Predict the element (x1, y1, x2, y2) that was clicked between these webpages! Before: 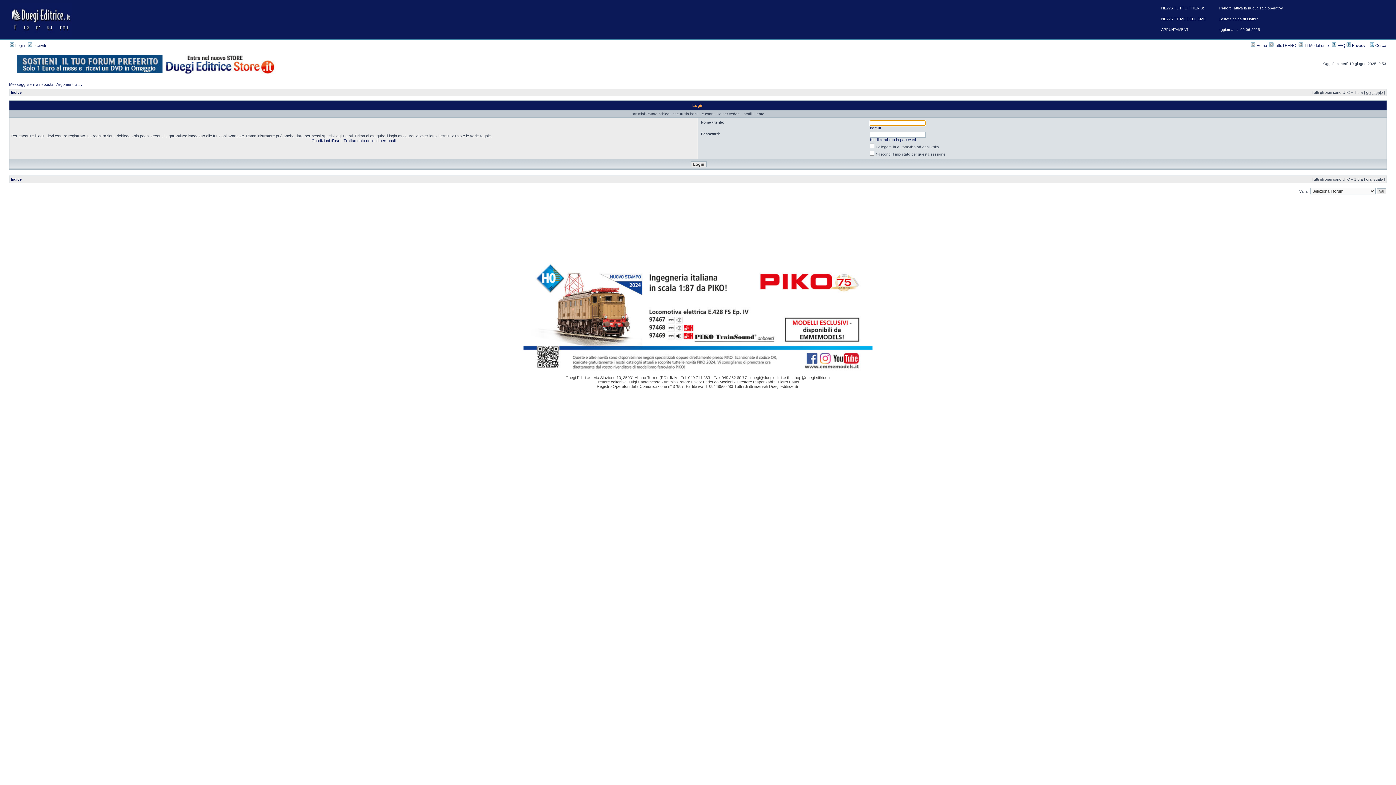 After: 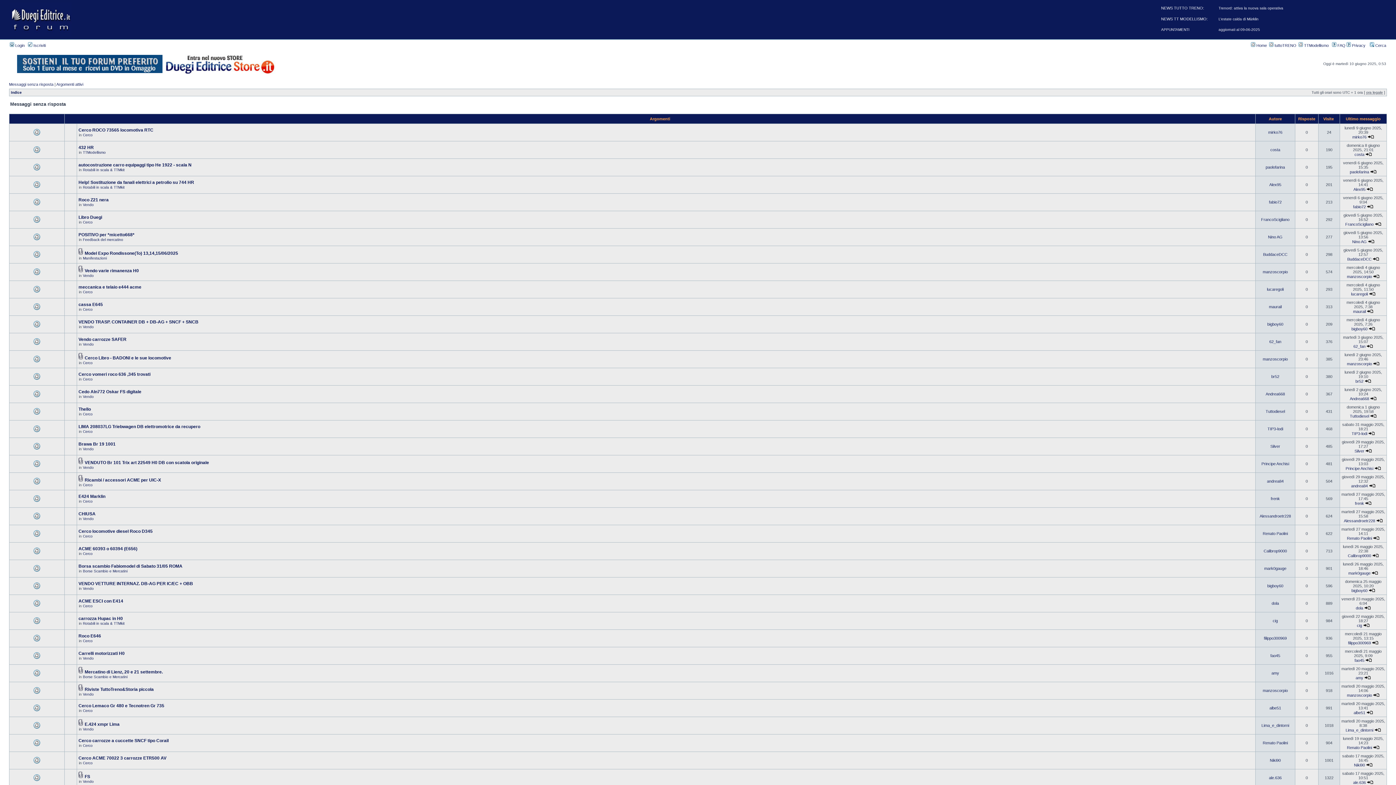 Action: bbox: (9, 82, 53, 86) label: Messaggi senza risposta